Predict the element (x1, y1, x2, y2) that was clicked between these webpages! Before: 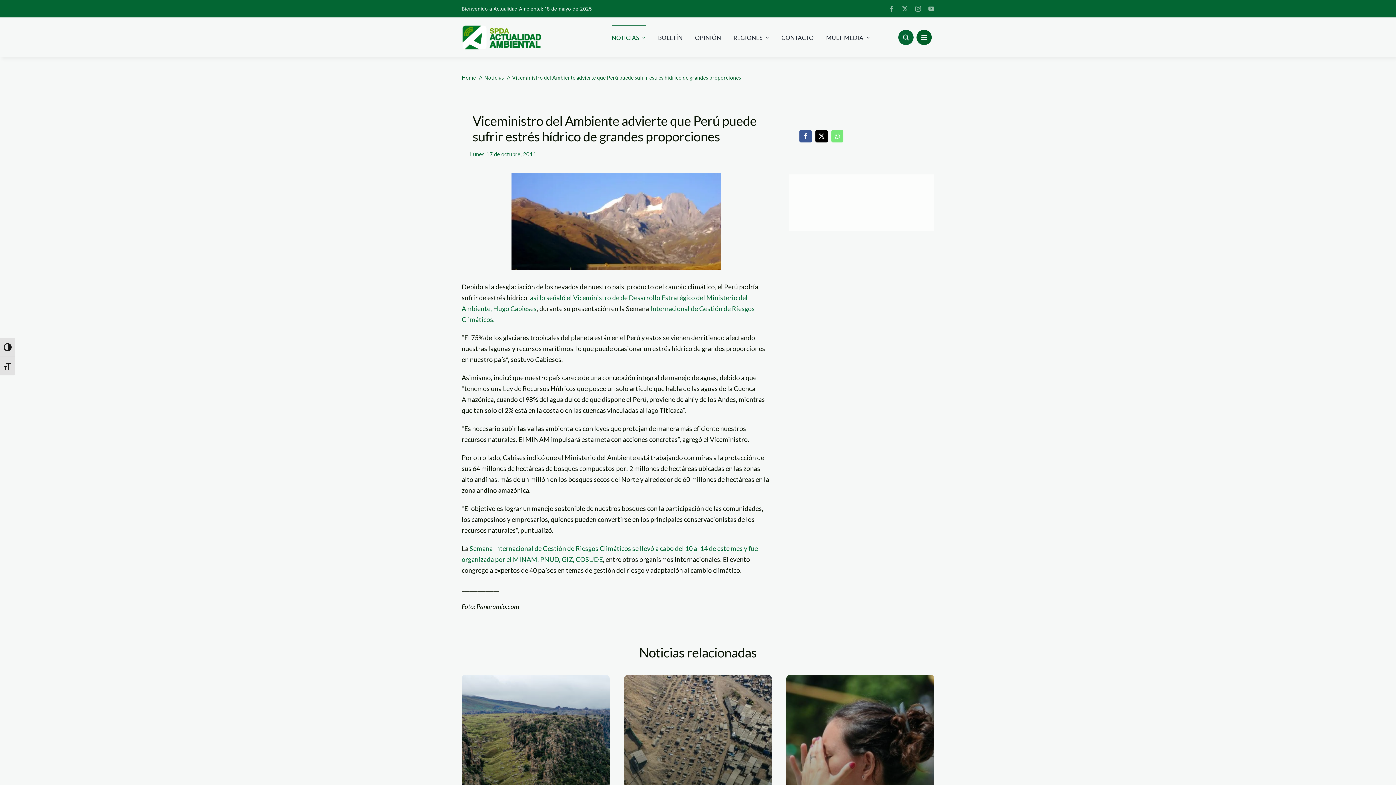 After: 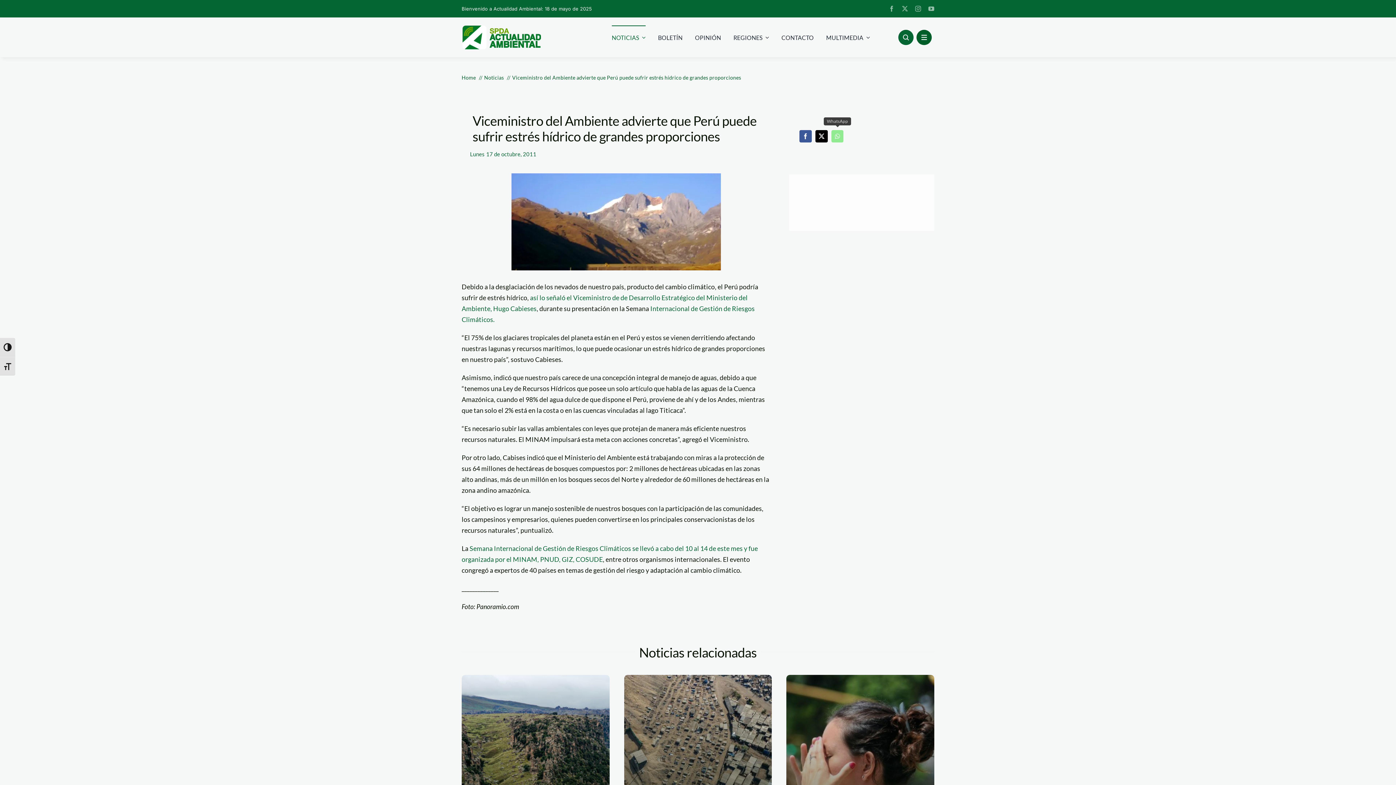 Action: bbox: (829, 128, 845, 144) label: WhatsApp